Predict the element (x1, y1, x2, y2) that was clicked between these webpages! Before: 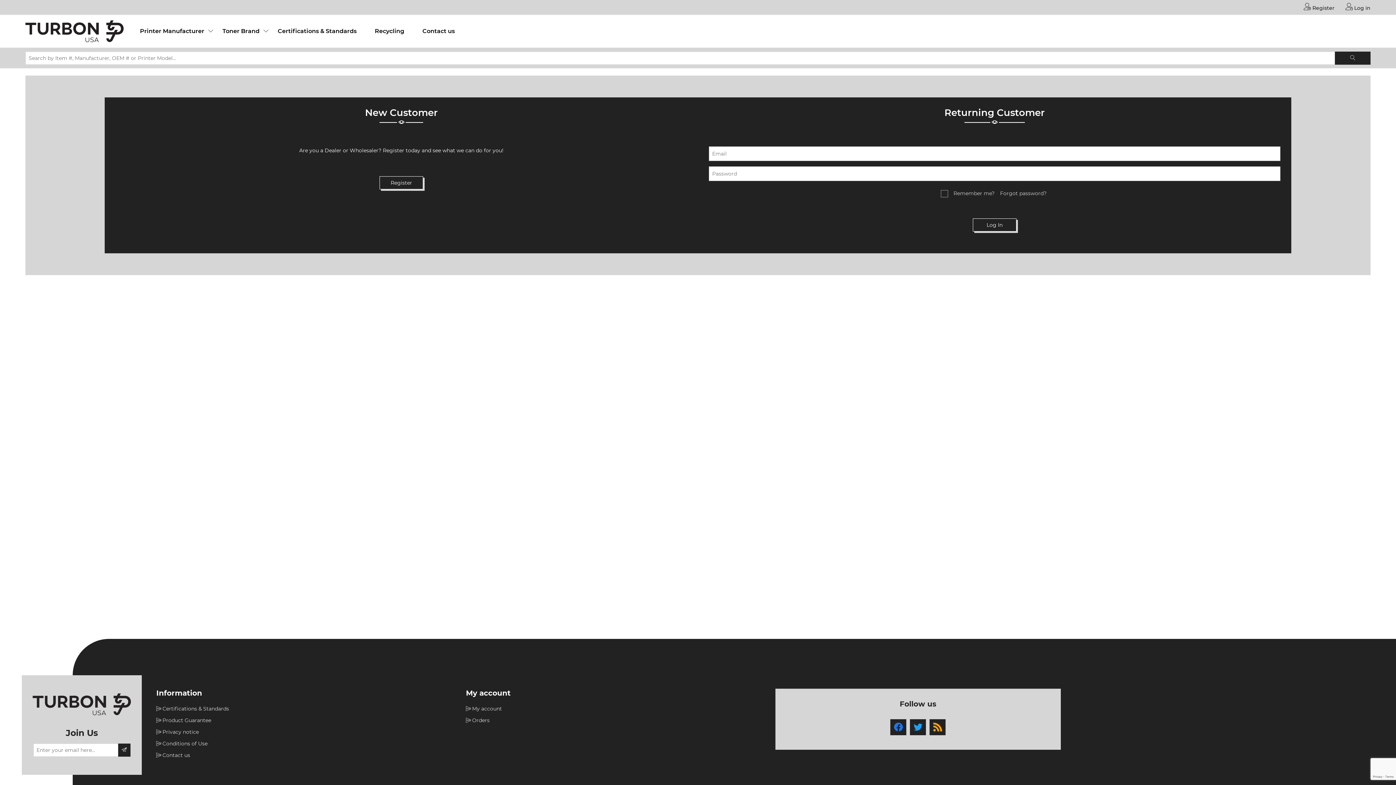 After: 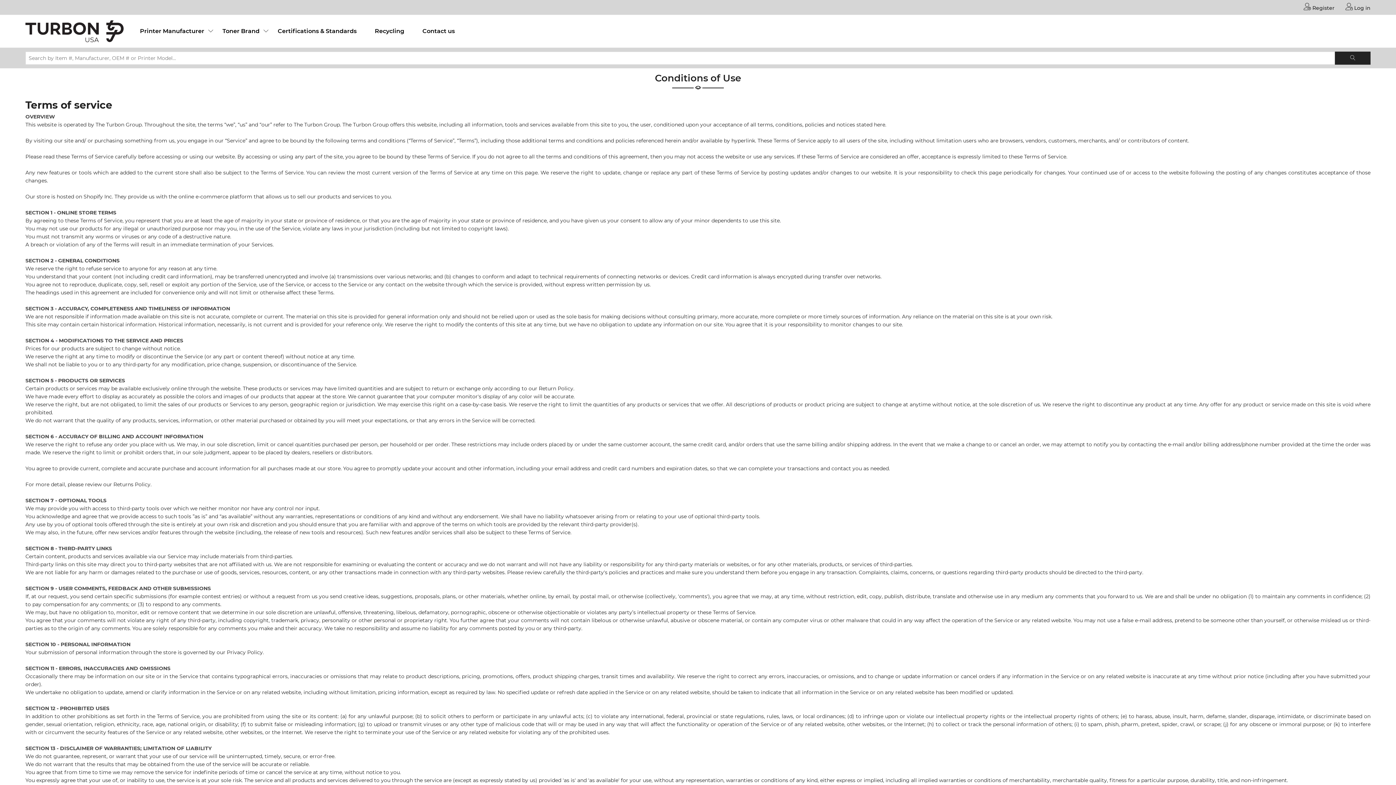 Action: label: Conditions of Use bbox: (162, 740, 207, 748)